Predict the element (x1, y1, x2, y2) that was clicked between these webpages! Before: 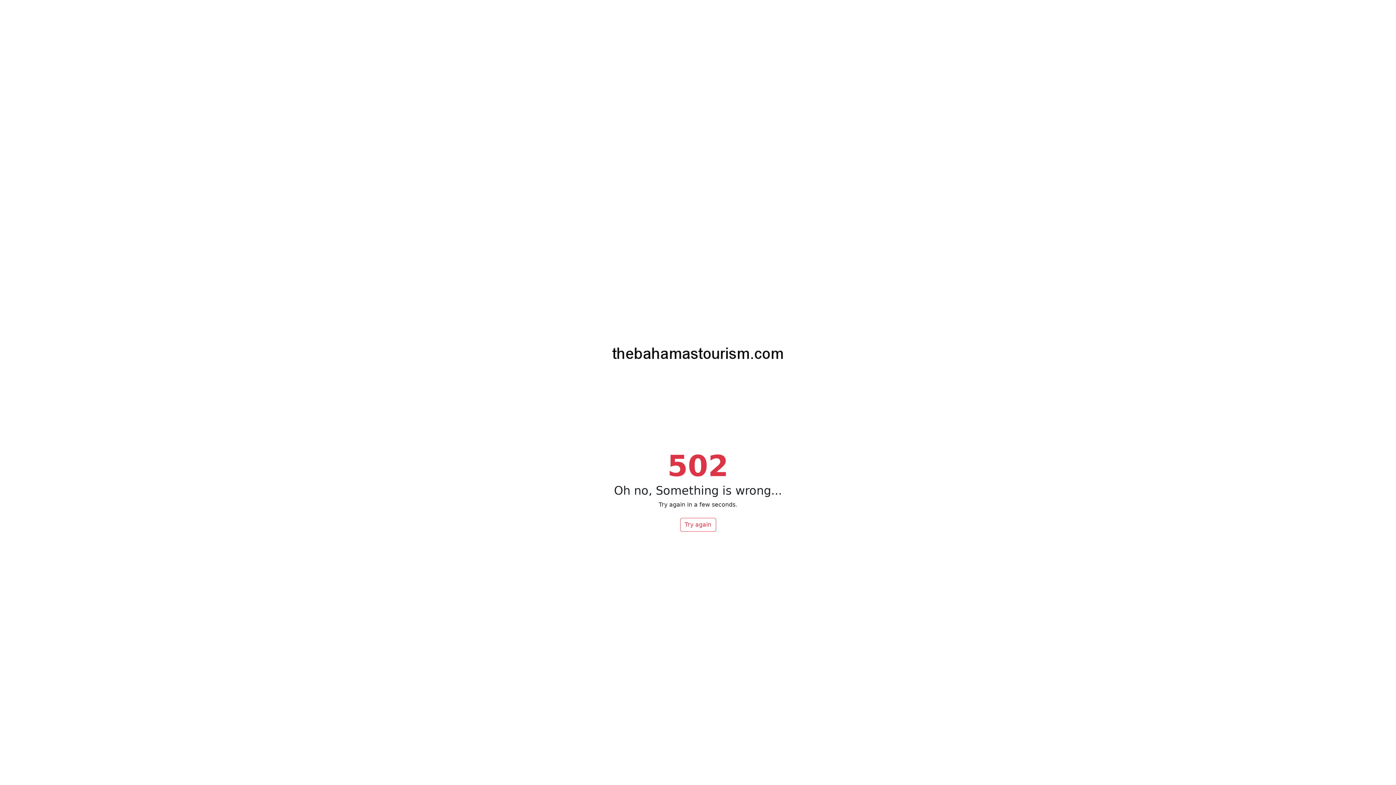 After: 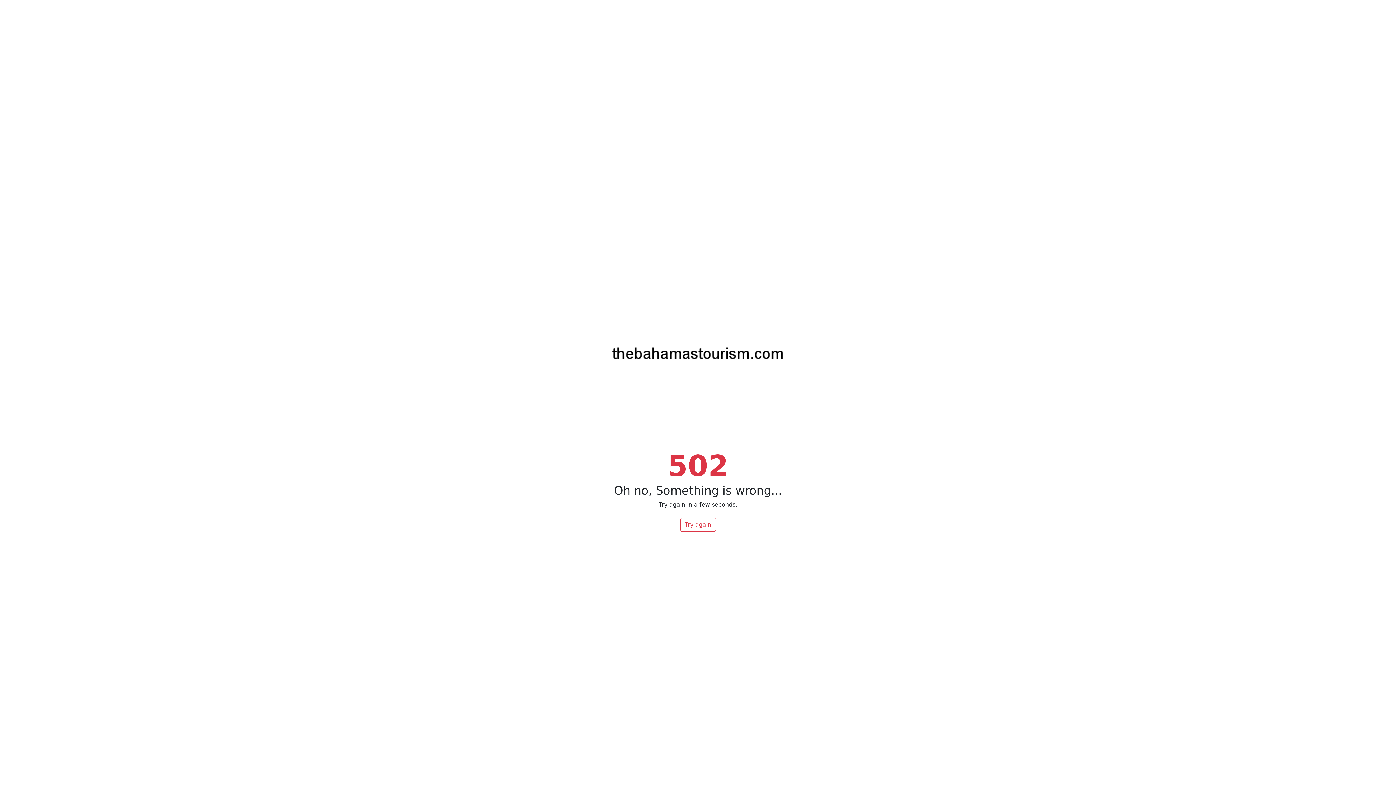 Action: label: Try again bbox: (680, 518, 716, 532)